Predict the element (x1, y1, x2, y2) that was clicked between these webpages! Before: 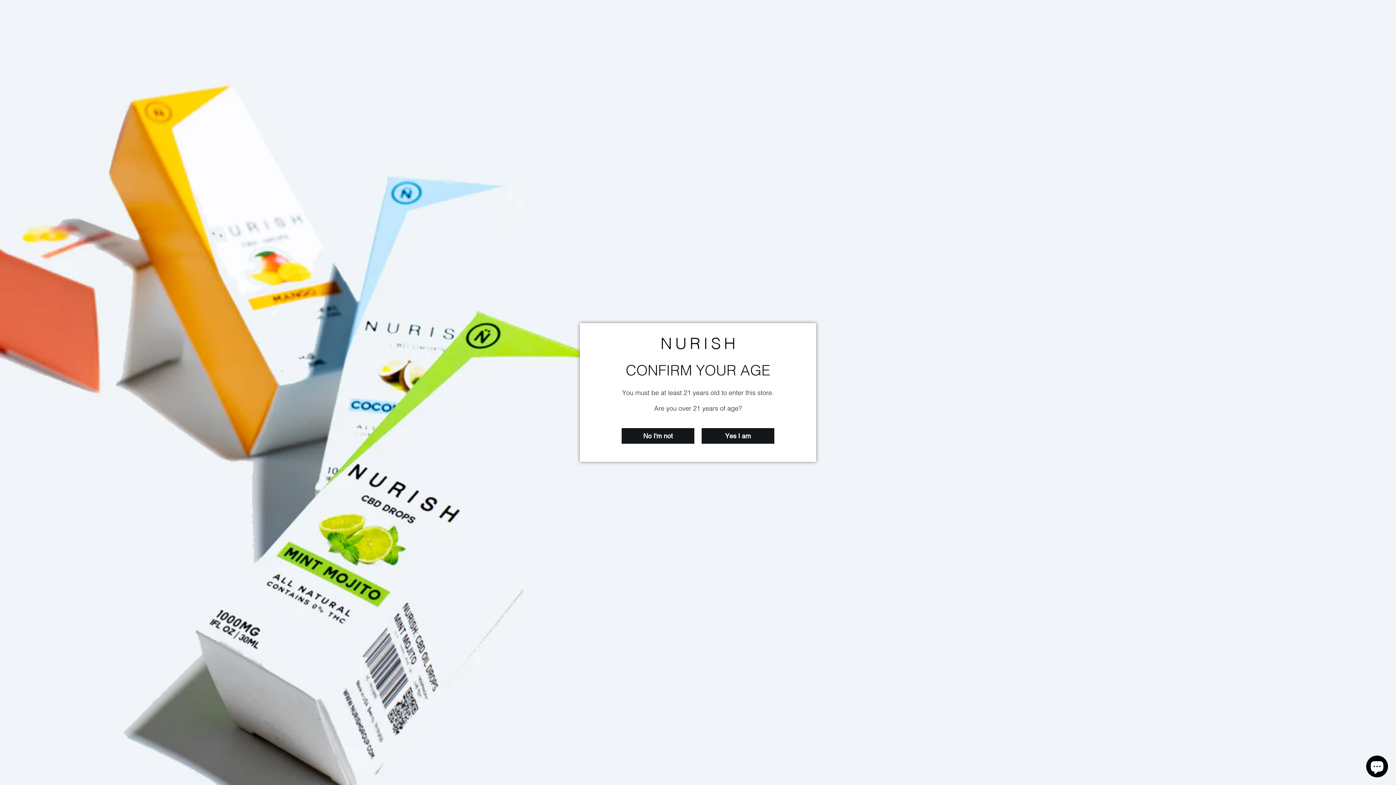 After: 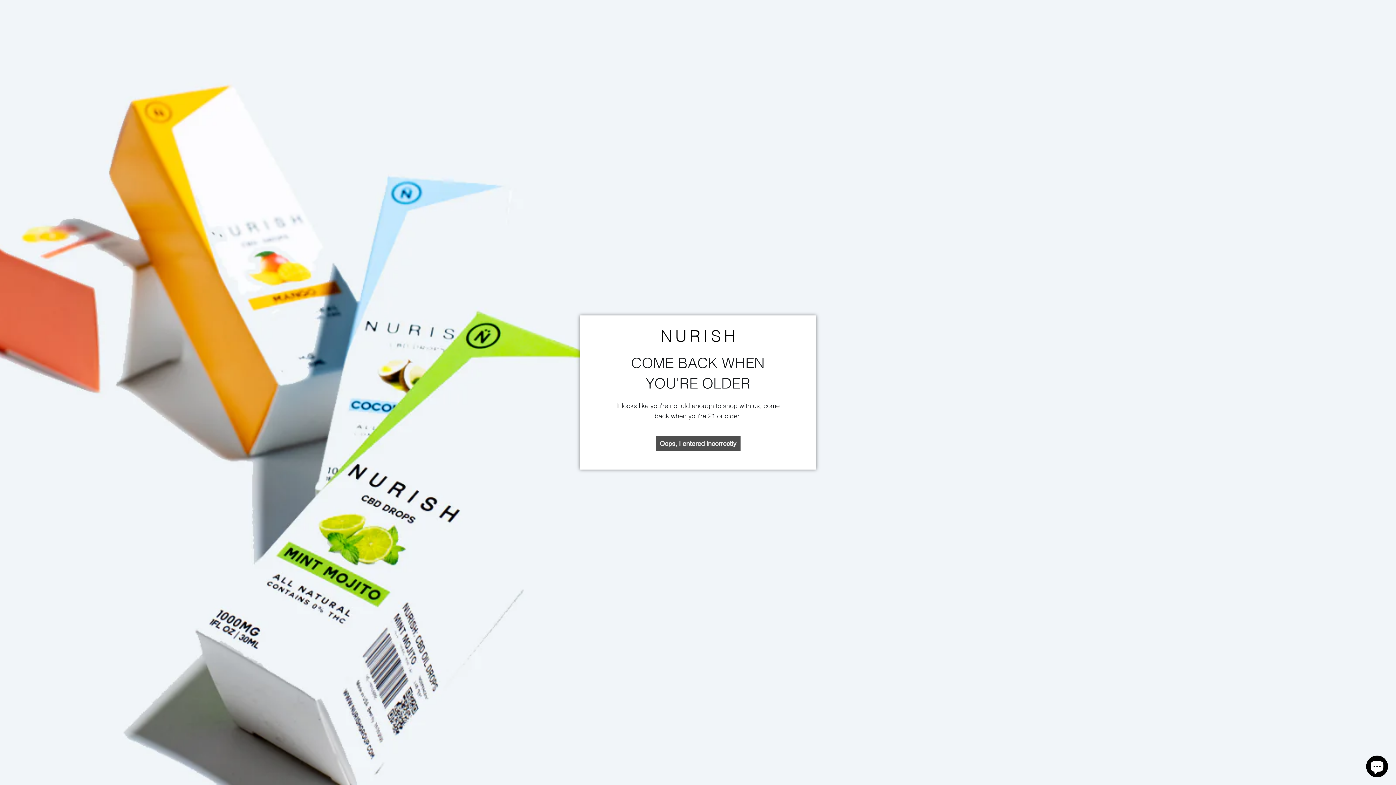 Action: bbox: (621, 428, 694, 444) label: No I'm not